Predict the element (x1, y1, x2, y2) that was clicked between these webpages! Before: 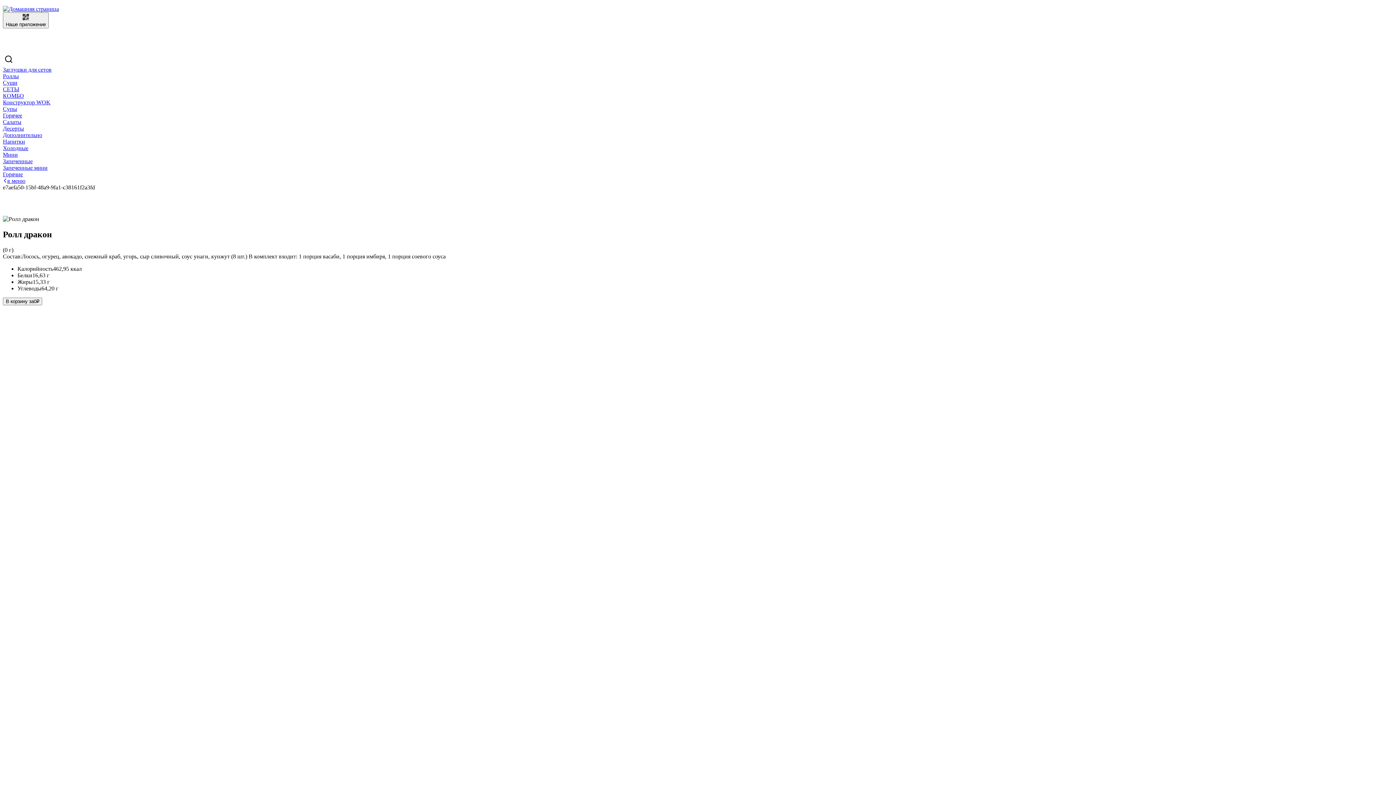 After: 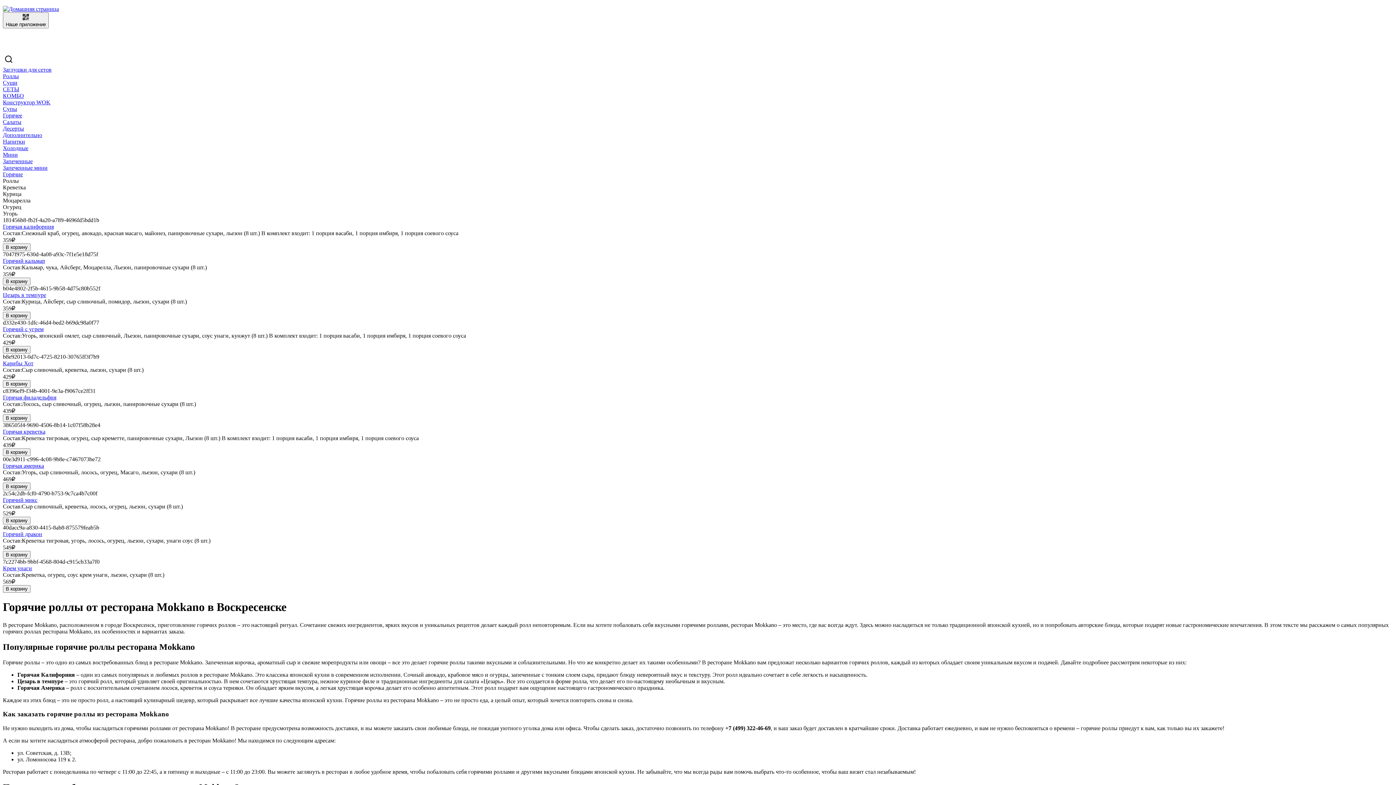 Action: bbox: (2, 171, 22, 177) label: Горячие